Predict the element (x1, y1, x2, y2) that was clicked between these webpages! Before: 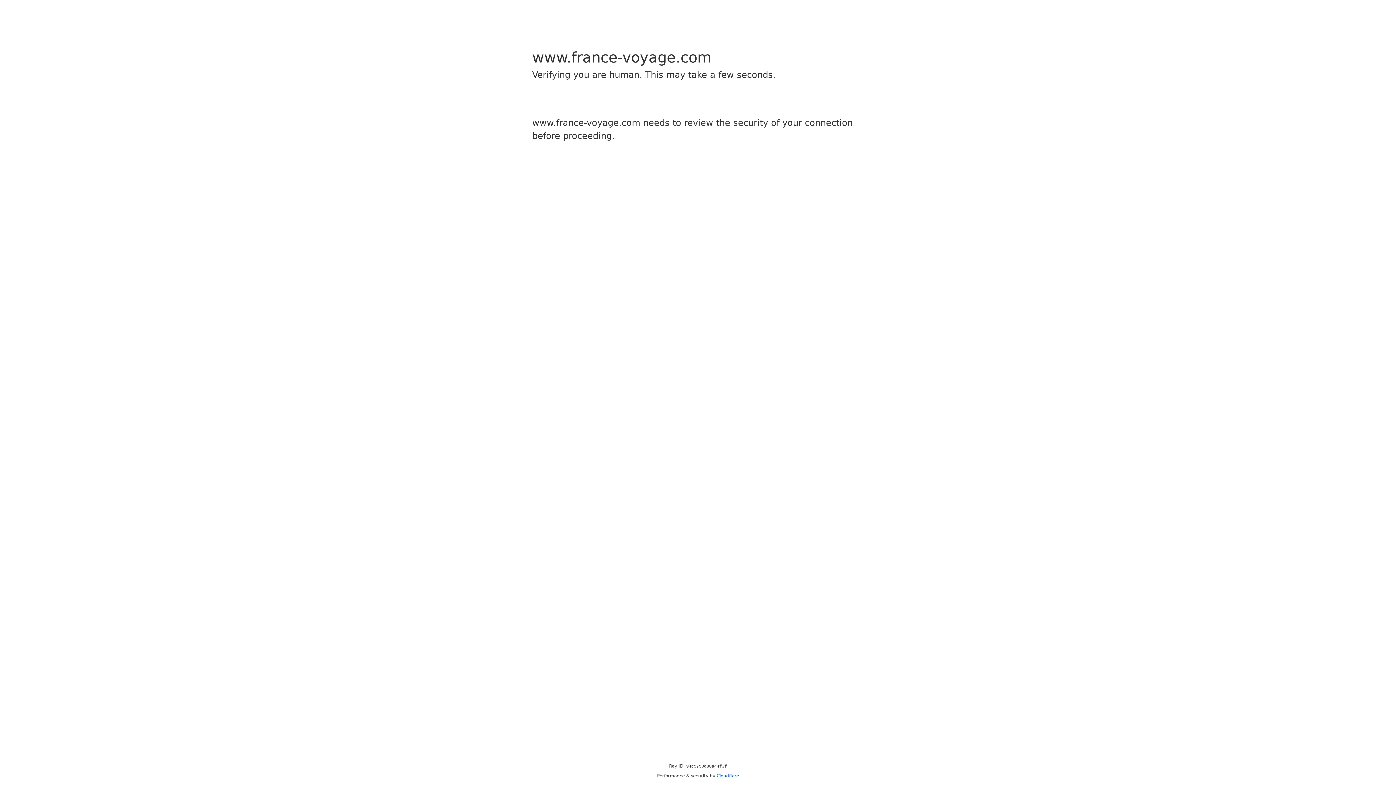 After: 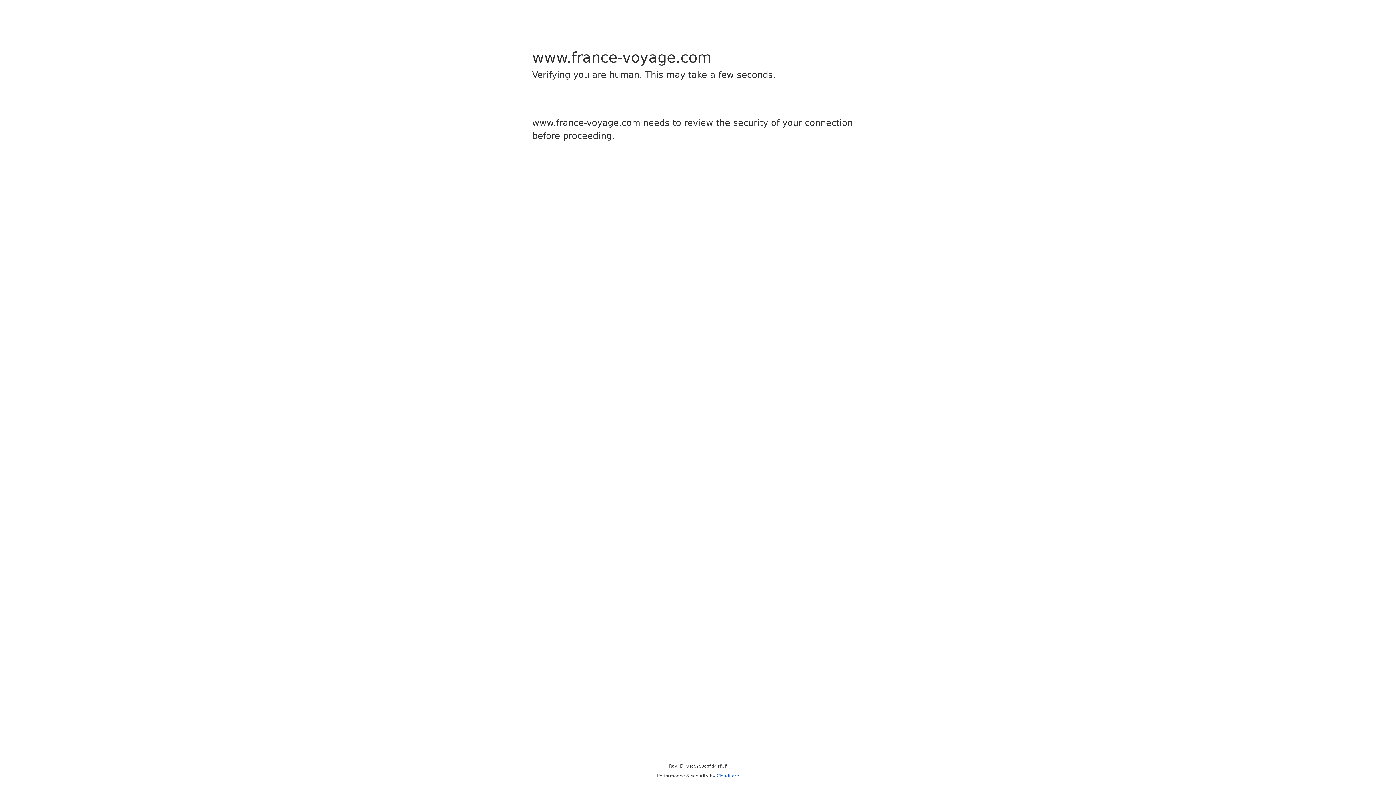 Action: label: Cloudflare bbox: (716, 773, 739, 778)